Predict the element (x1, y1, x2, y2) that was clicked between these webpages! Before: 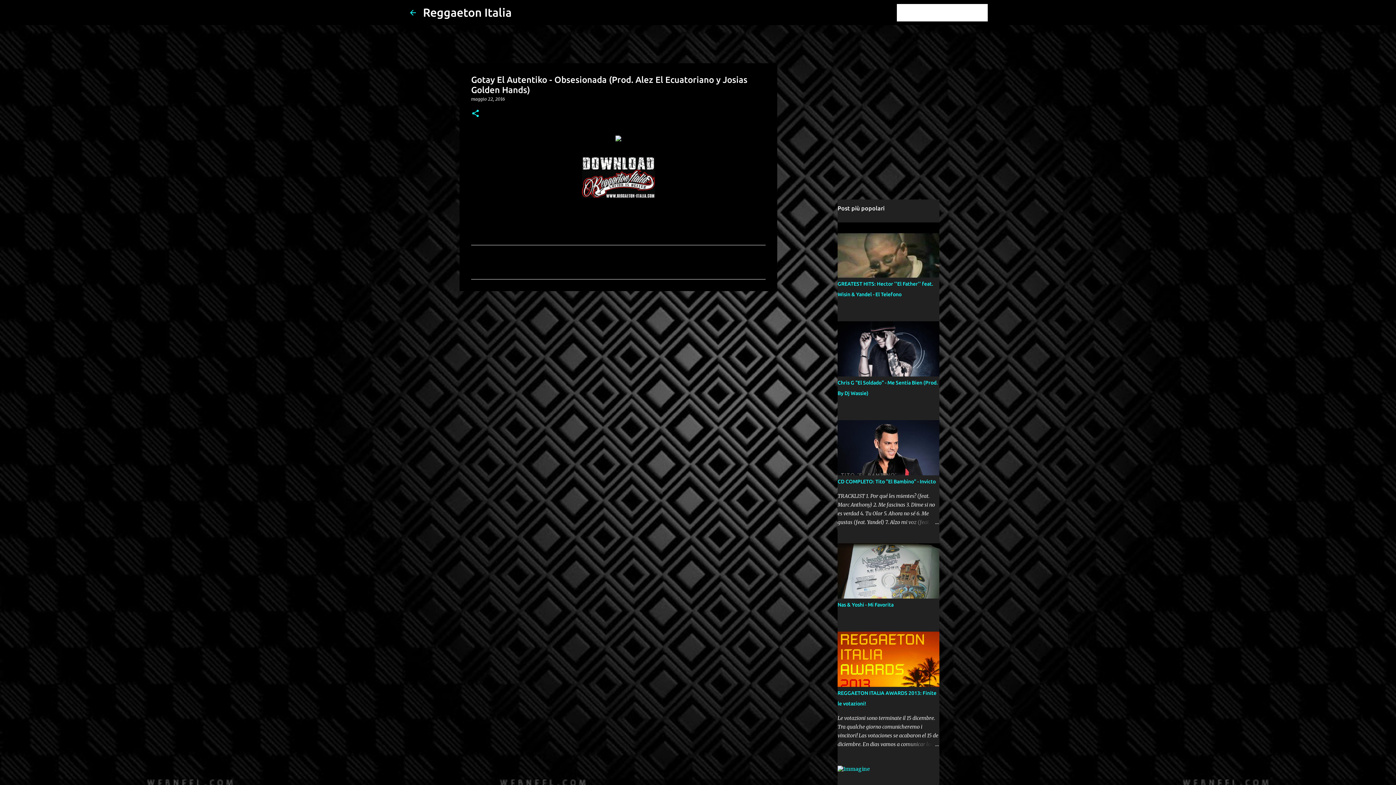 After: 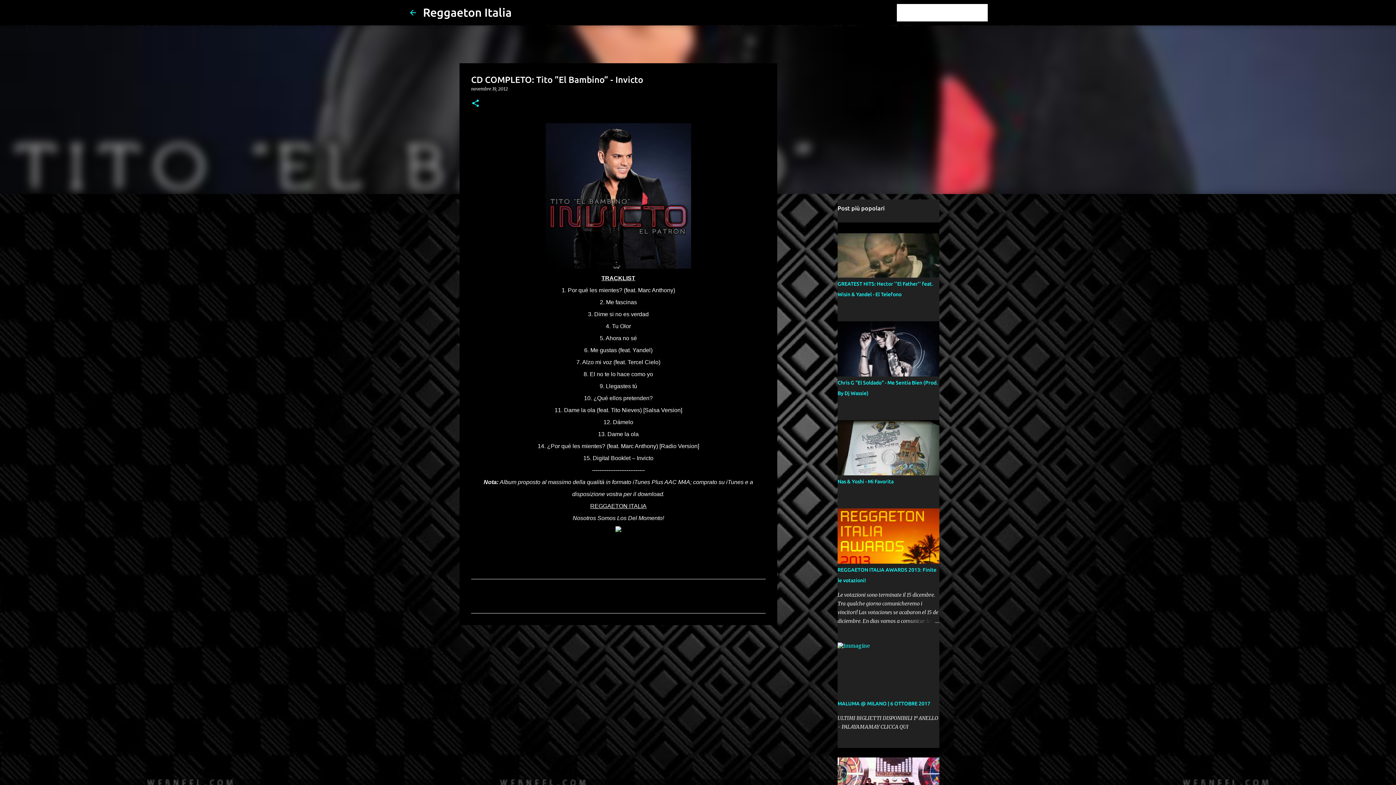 Action: bbox: (904, 518, 939, 526)